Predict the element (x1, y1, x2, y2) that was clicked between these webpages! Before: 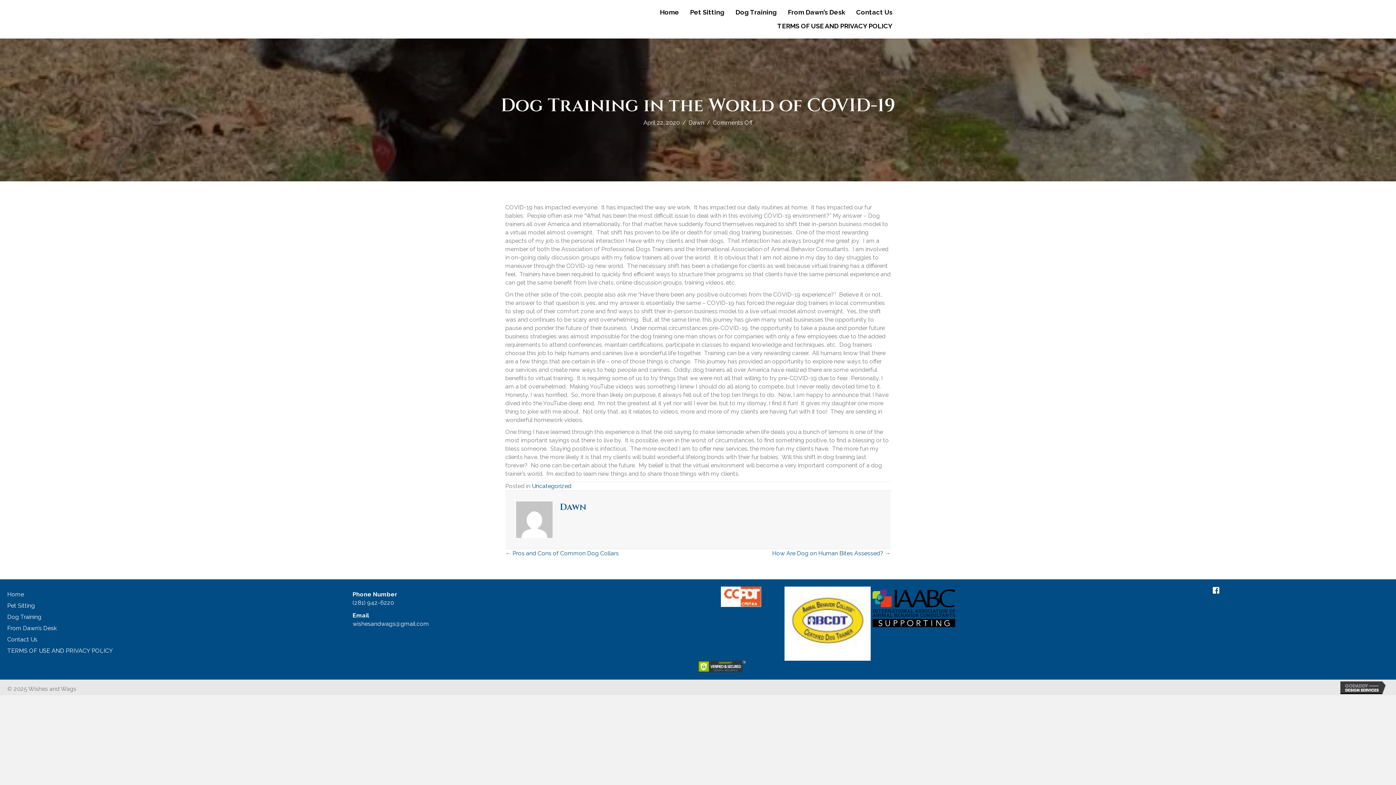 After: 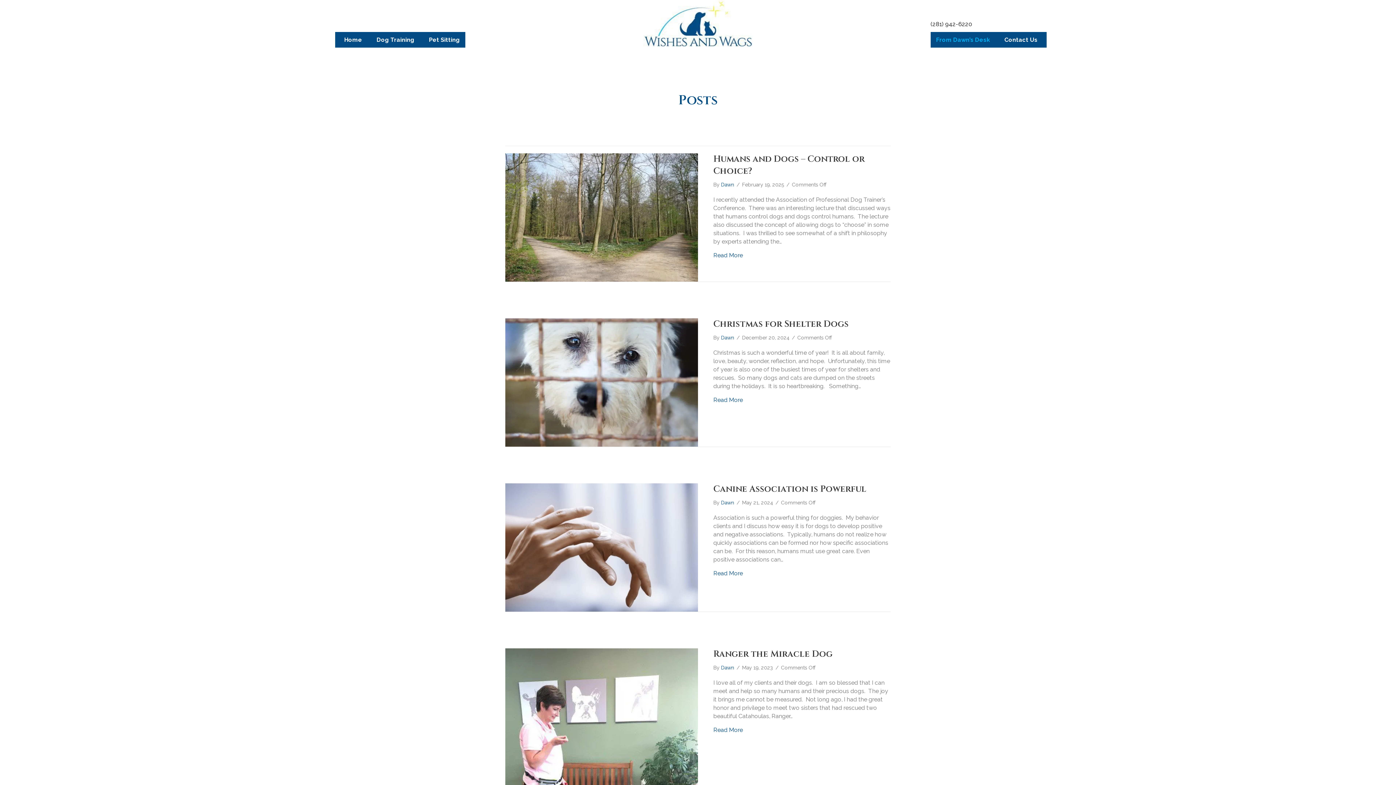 Action: bbox: (7, 625, 56, 632) label: From Dawn’s Desk